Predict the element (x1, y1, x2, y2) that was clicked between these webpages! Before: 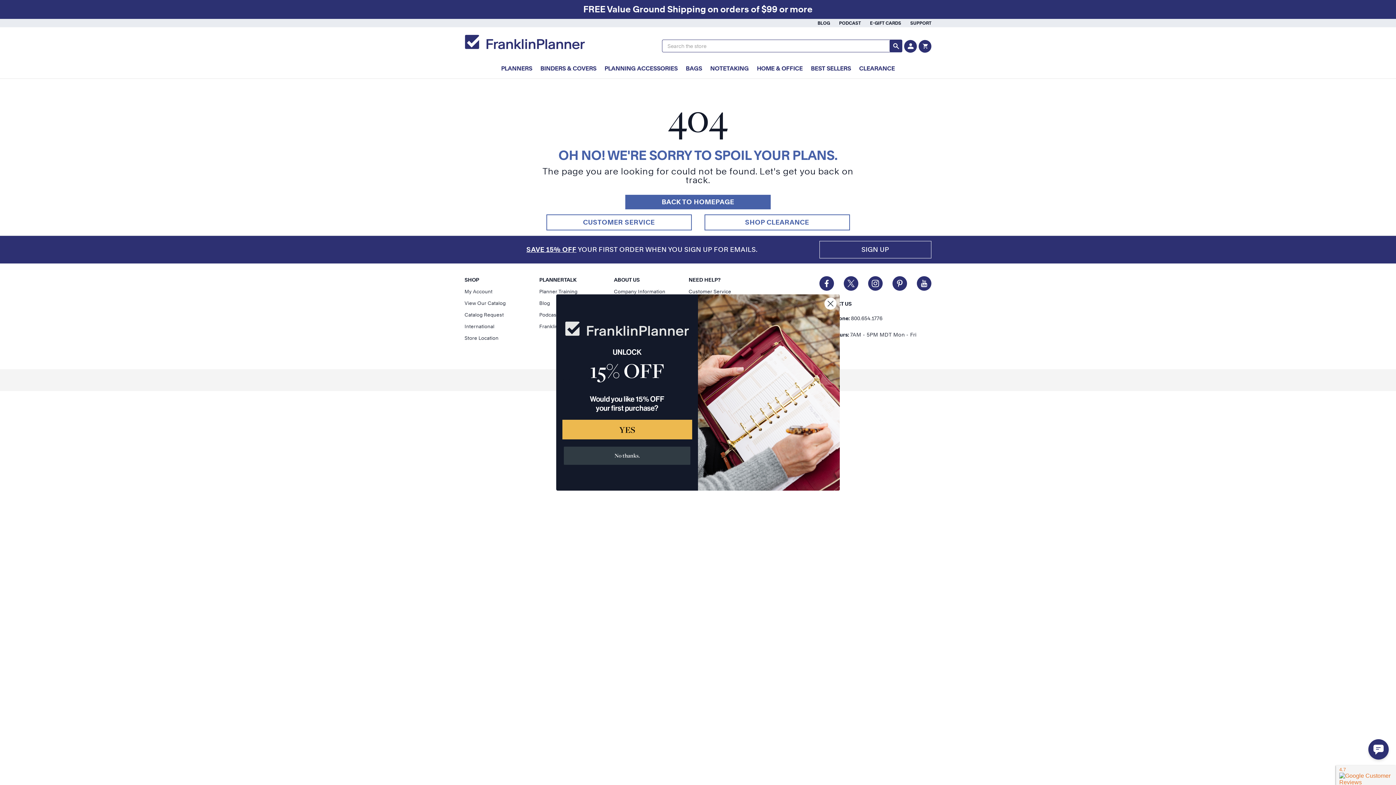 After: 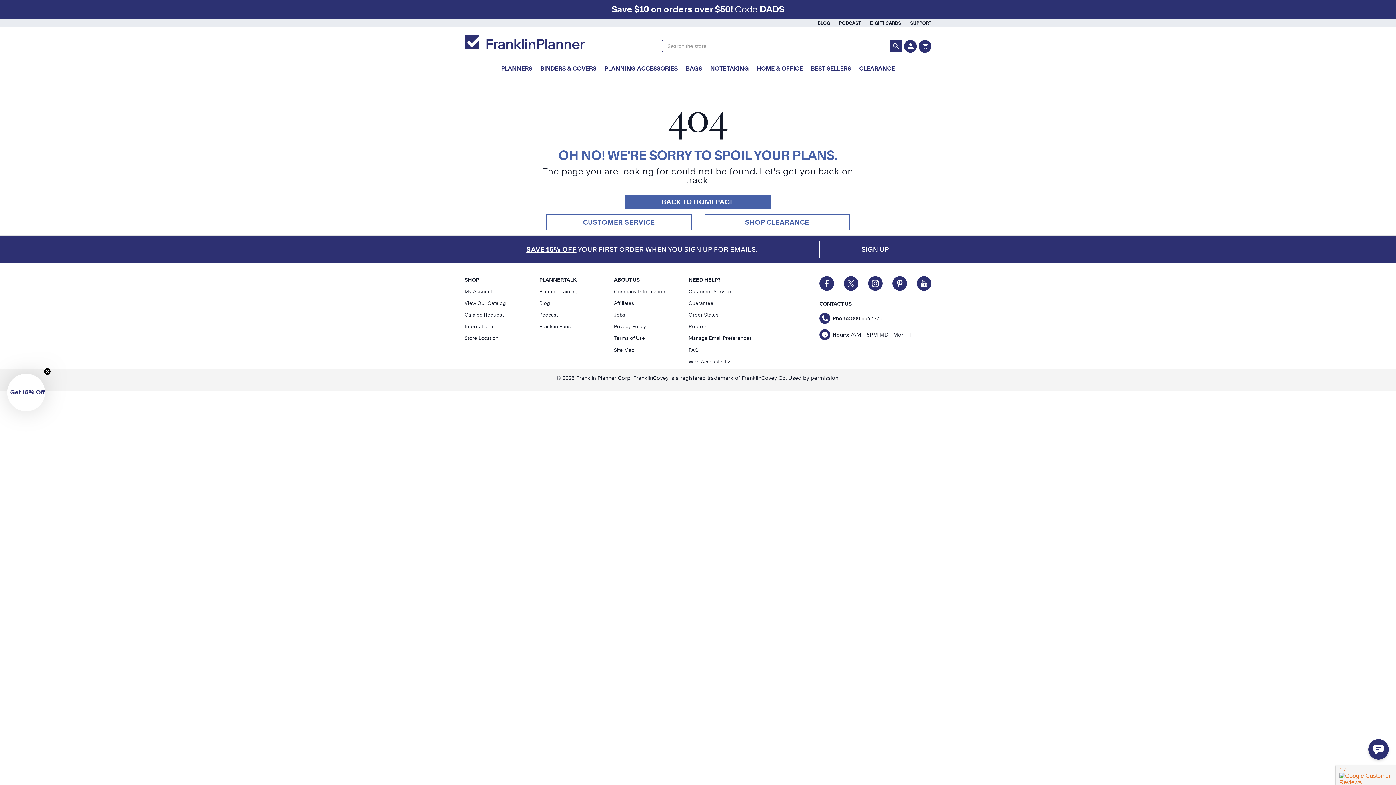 Action: bbox: (564, 446, 690, 465) label: No thanks.